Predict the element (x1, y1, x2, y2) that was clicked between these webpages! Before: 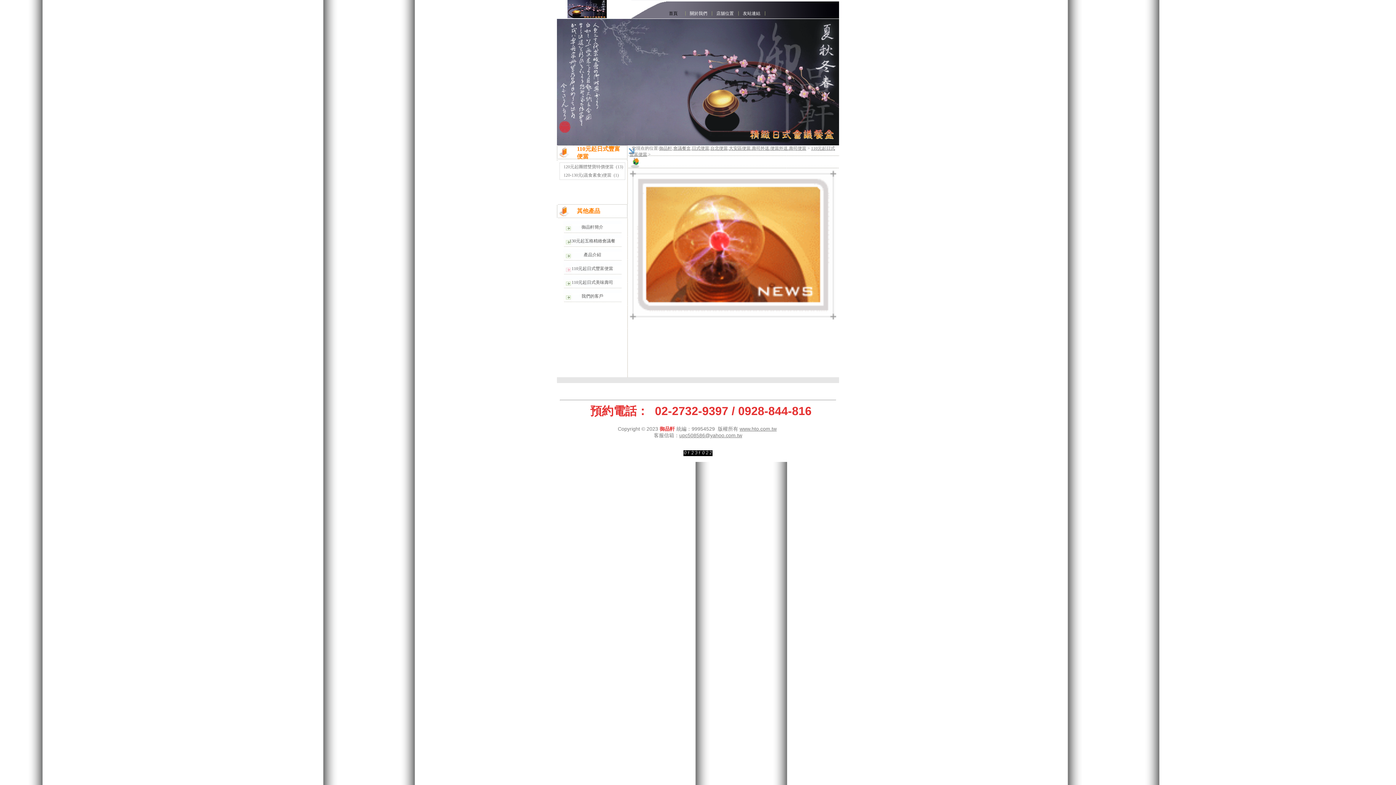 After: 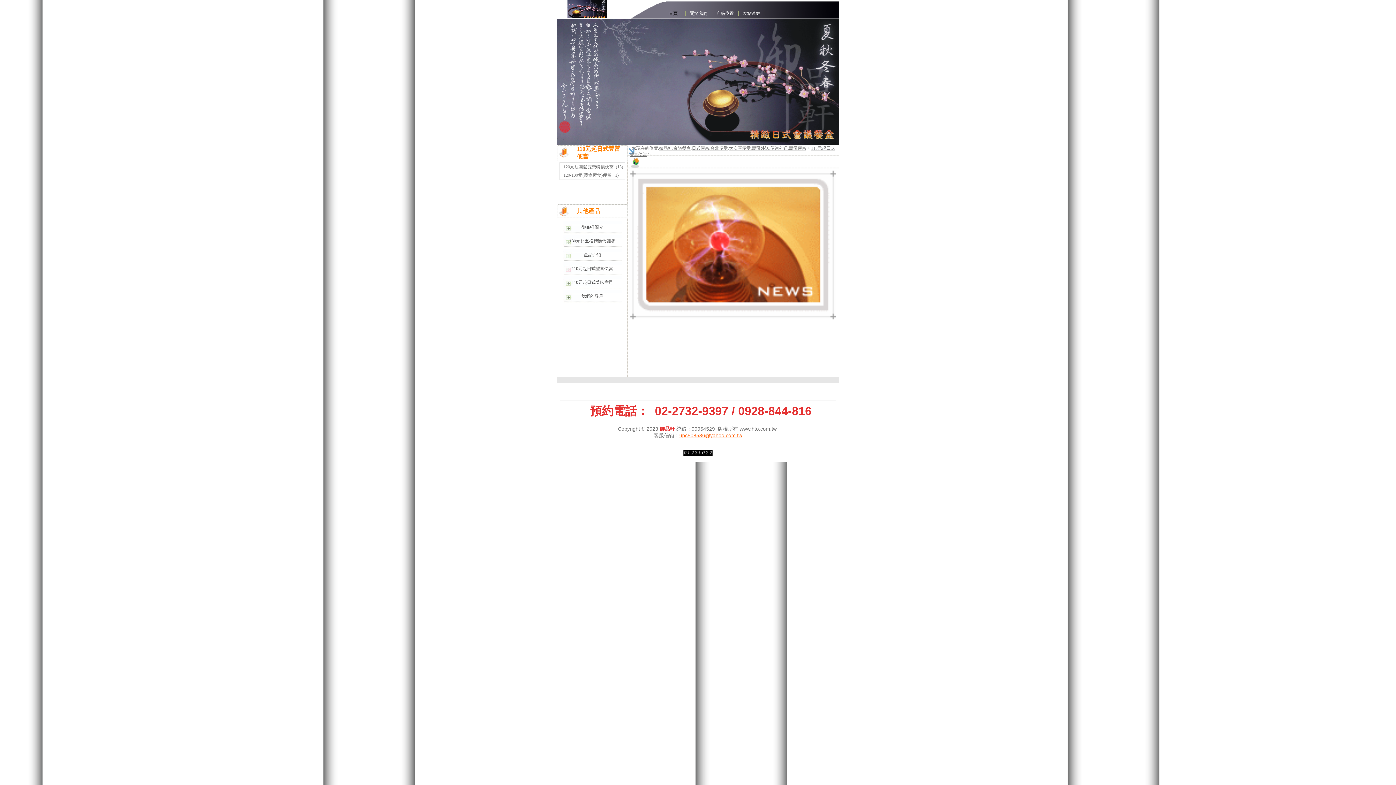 Action: label: upc508586@yahoo.com.tw bbox: (679, 432, 742, 438)